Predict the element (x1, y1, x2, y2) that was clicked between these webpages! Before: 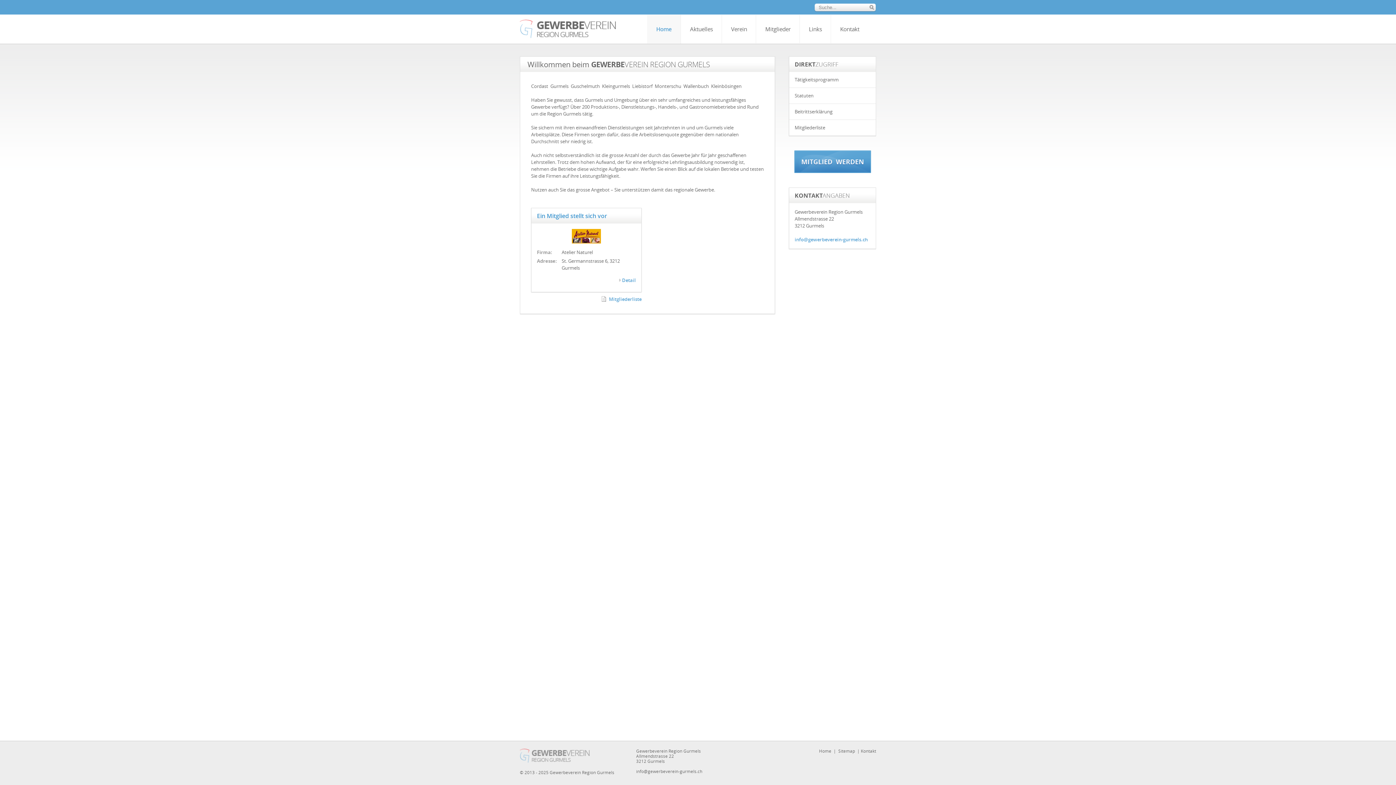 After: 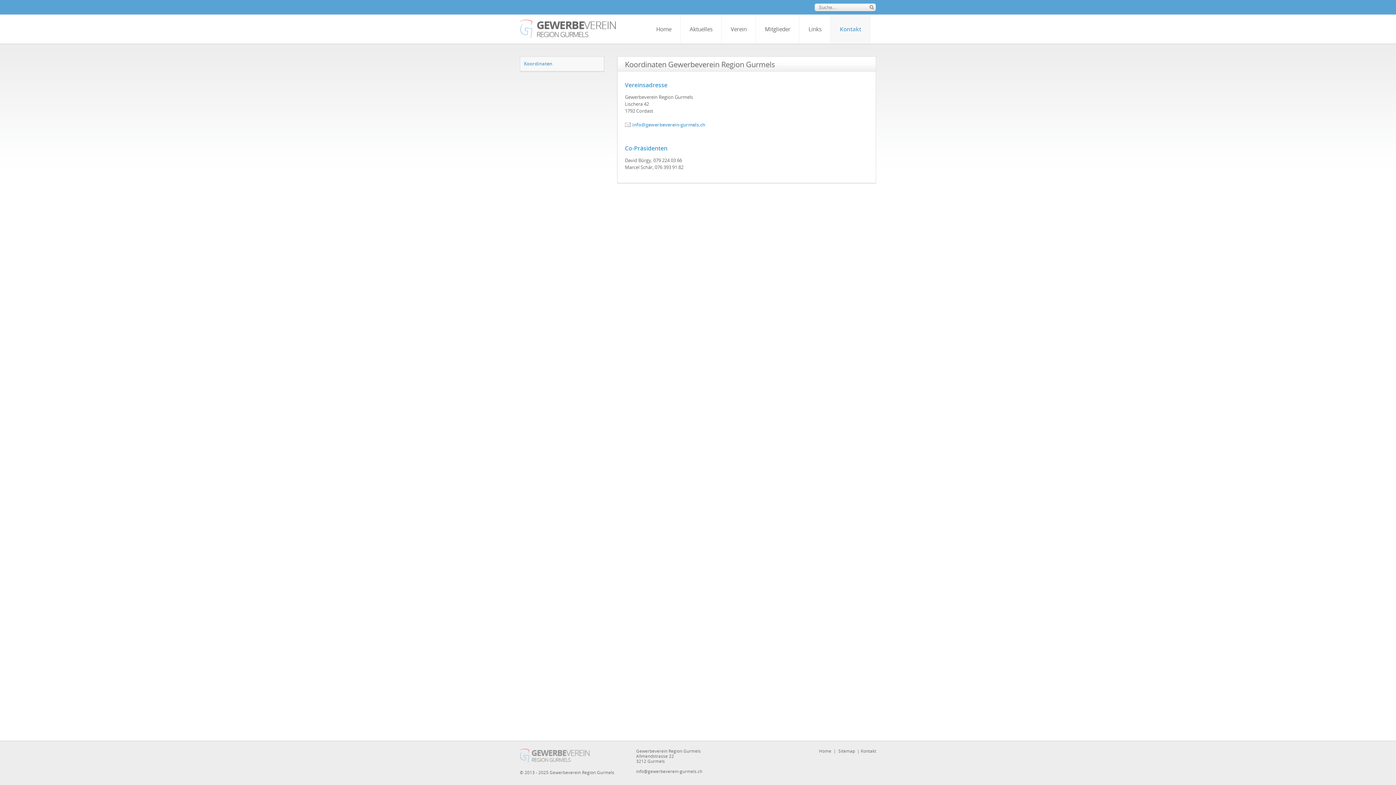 Action: bbox: (831, 14, 868, 43) label: Kontakt